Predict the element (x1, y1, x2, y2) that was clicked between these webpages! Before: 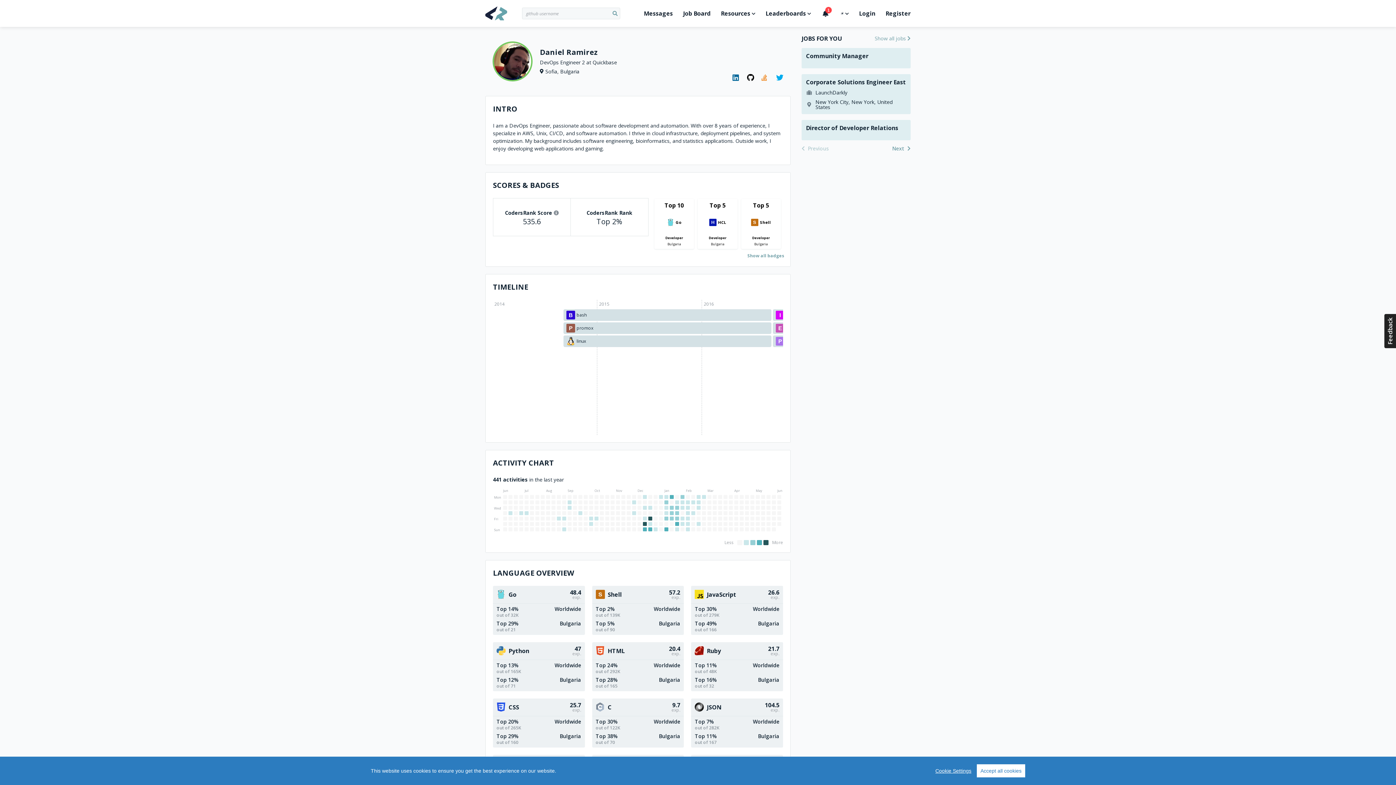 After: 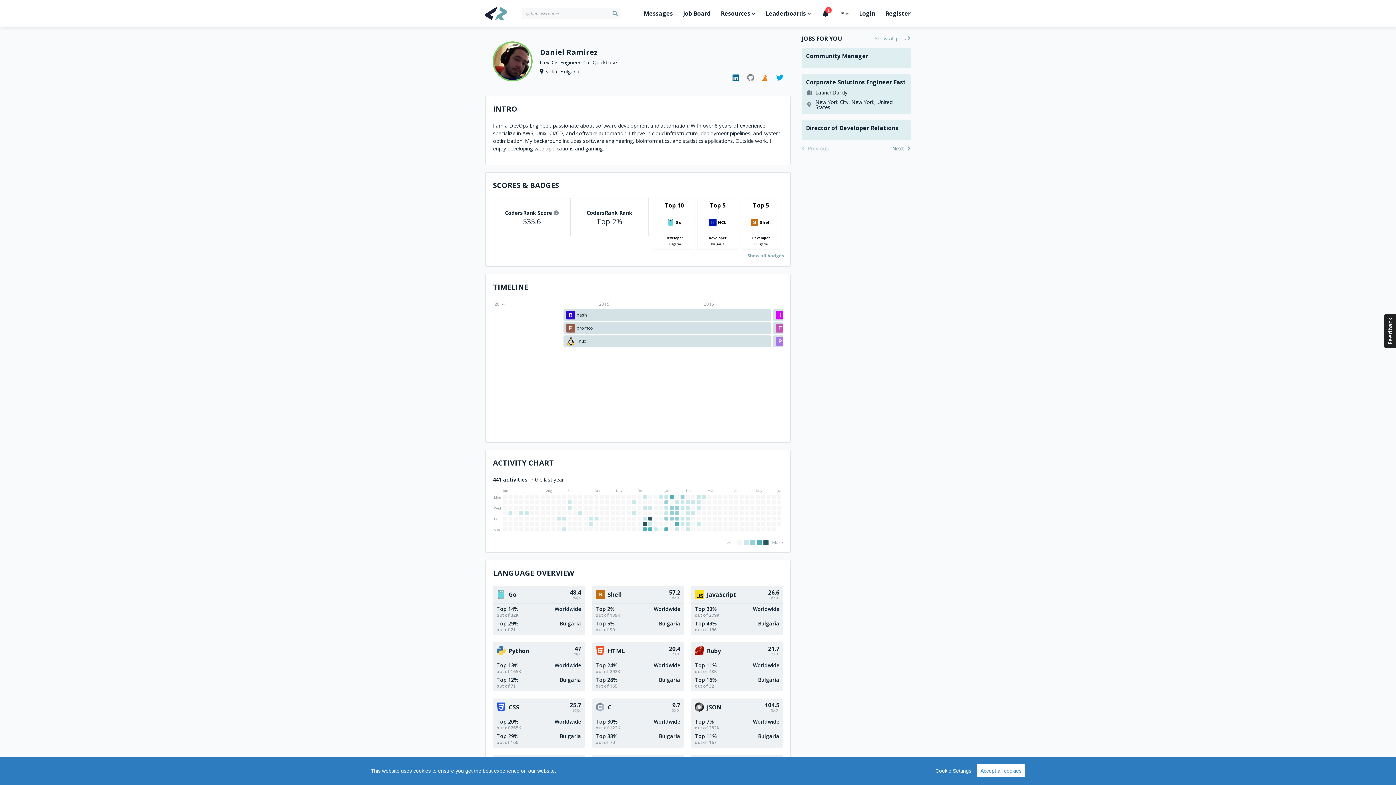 Action: label: GitHub profile bbox: (747, 74, 754, 81)